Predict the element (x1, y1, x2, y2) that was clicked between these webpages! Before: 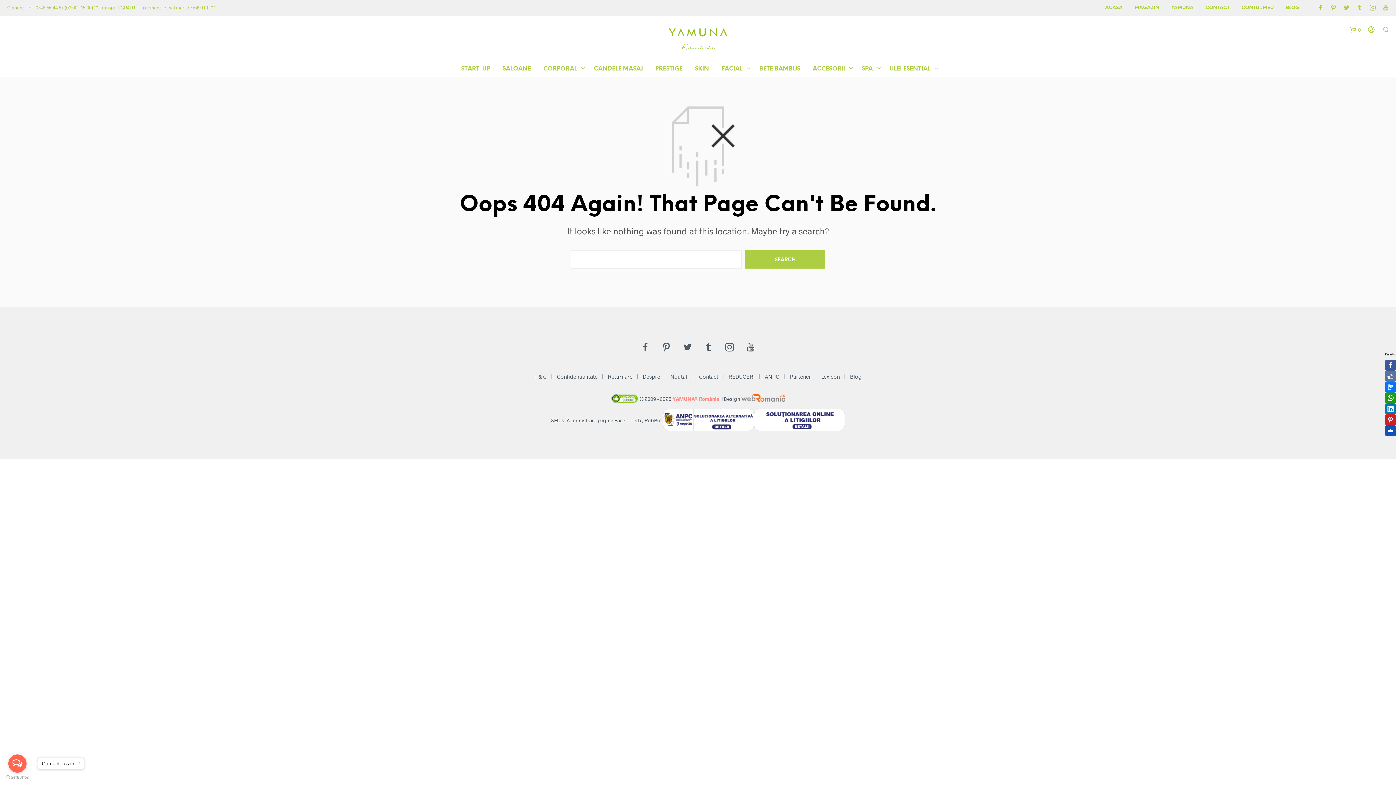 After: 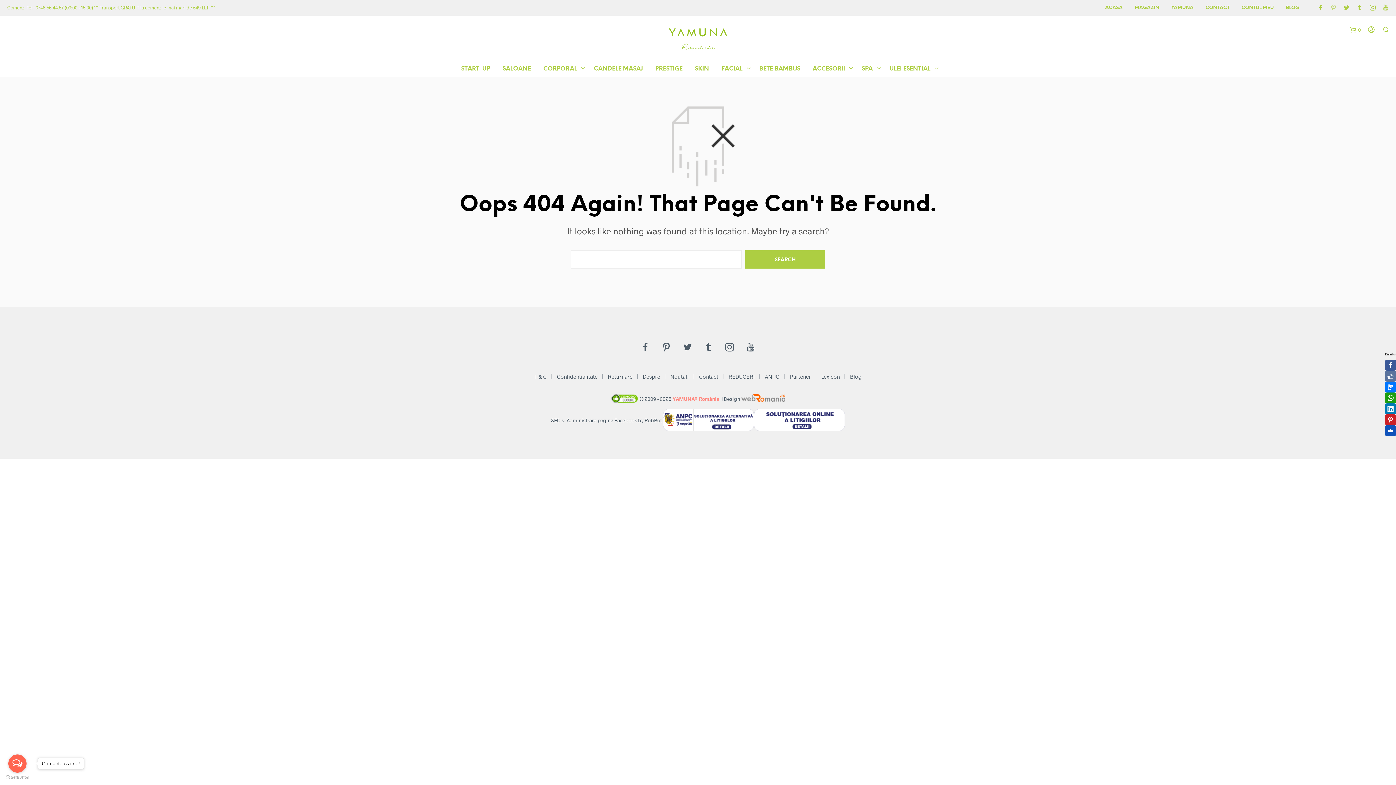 Action: bbox: (1330, 4, 1336, 11)